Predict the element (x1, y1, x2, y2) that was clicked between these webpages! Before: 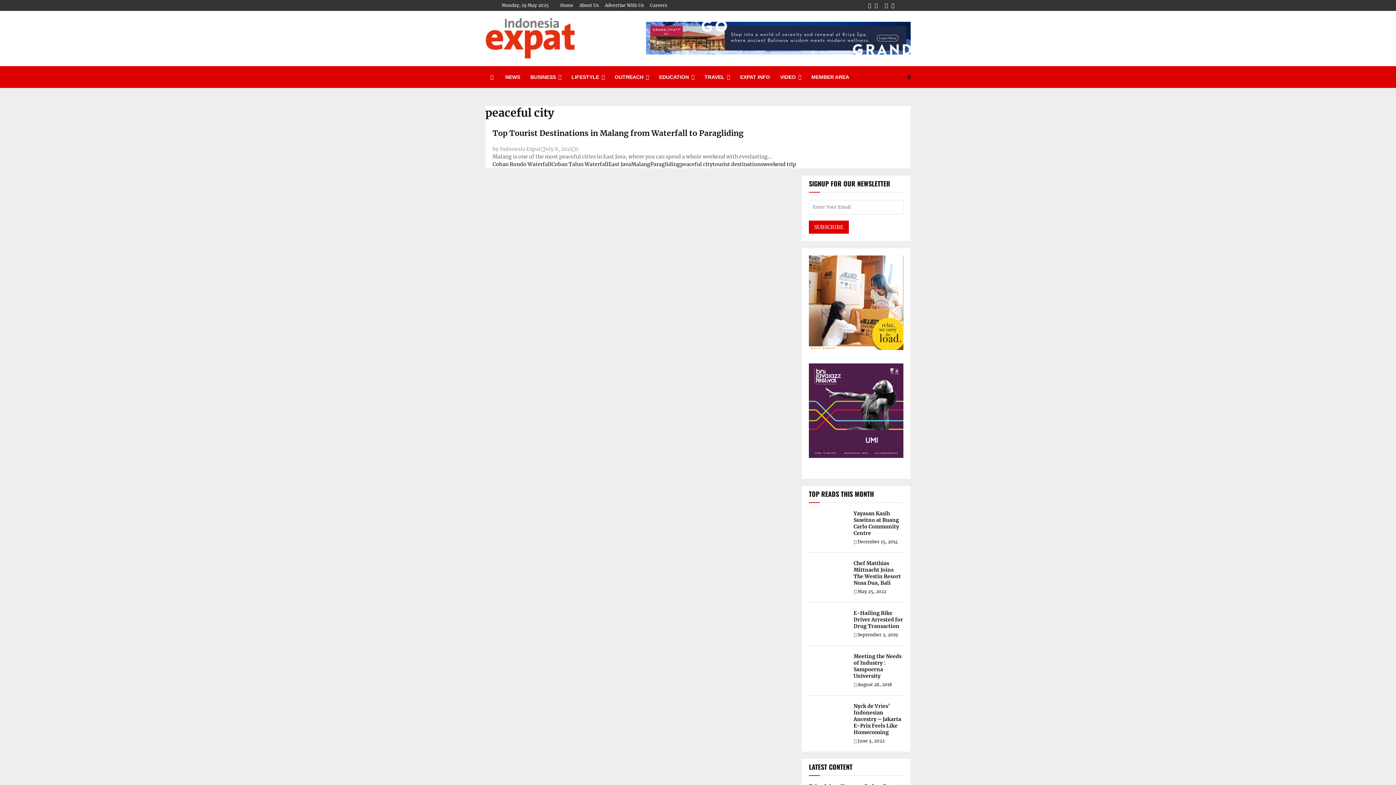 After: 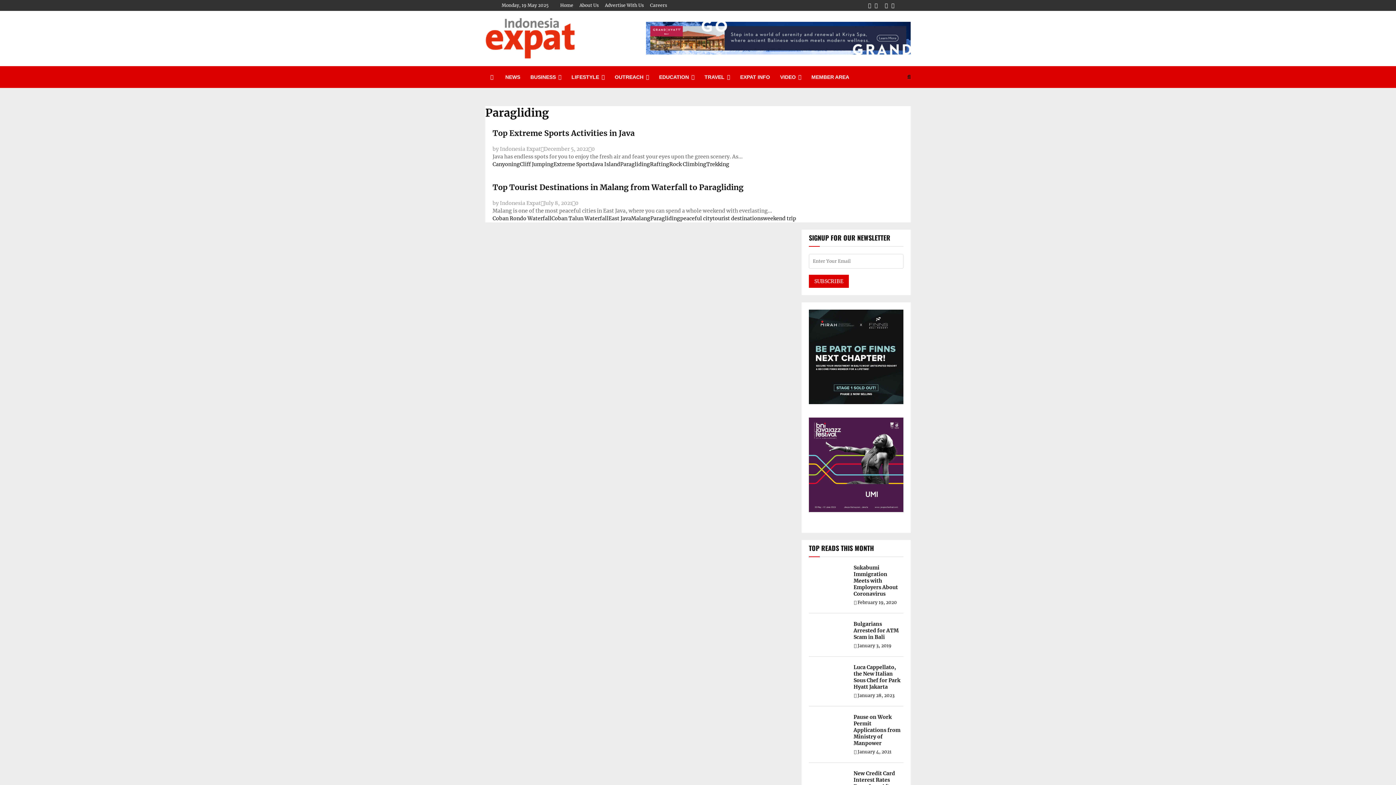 Action: bbox: (650, 161, 680, 167) label: Paragliding